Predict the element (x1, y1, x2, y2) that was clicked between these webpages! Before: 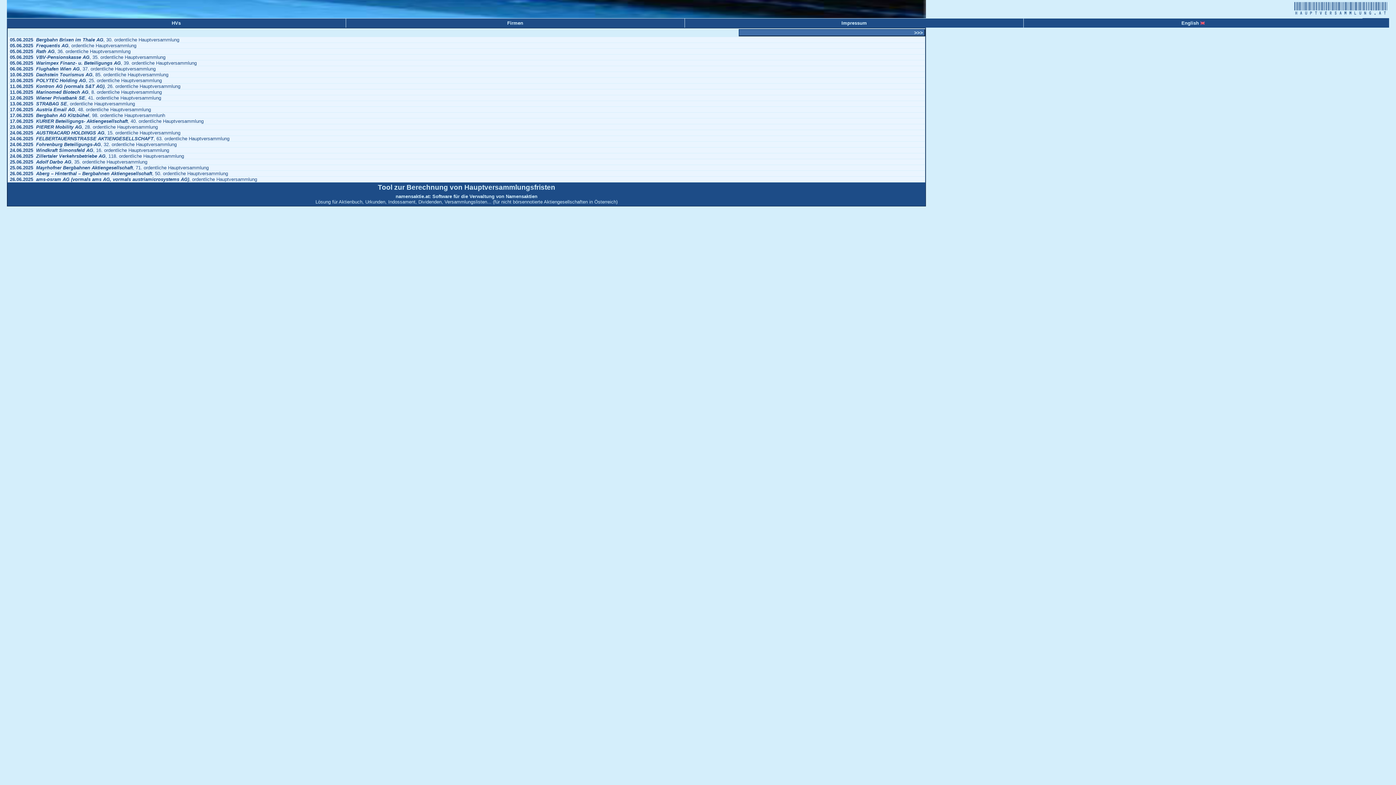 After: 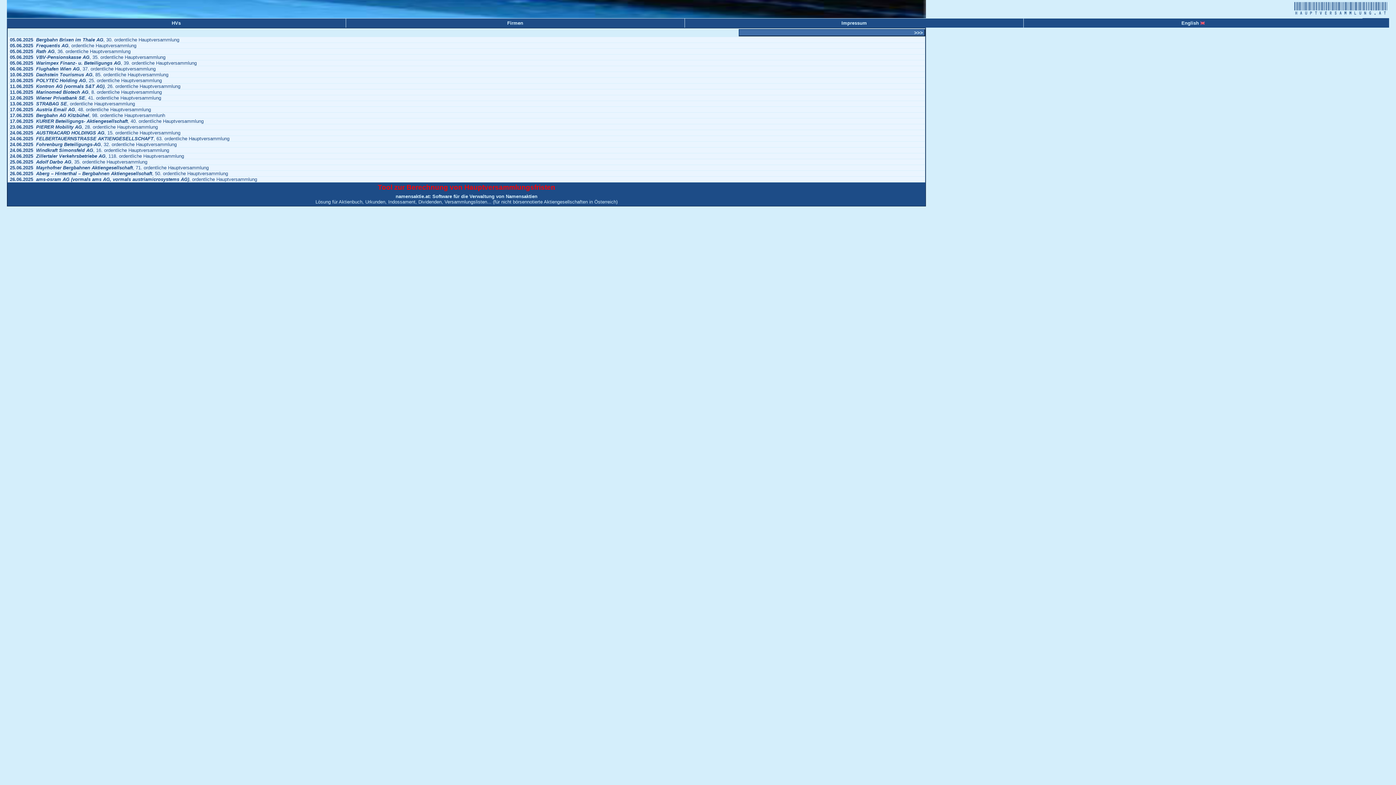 Action: bbox: (377, 183, 555, 191) label: Tool zur Berechnung von Hauptversammlungsfristen